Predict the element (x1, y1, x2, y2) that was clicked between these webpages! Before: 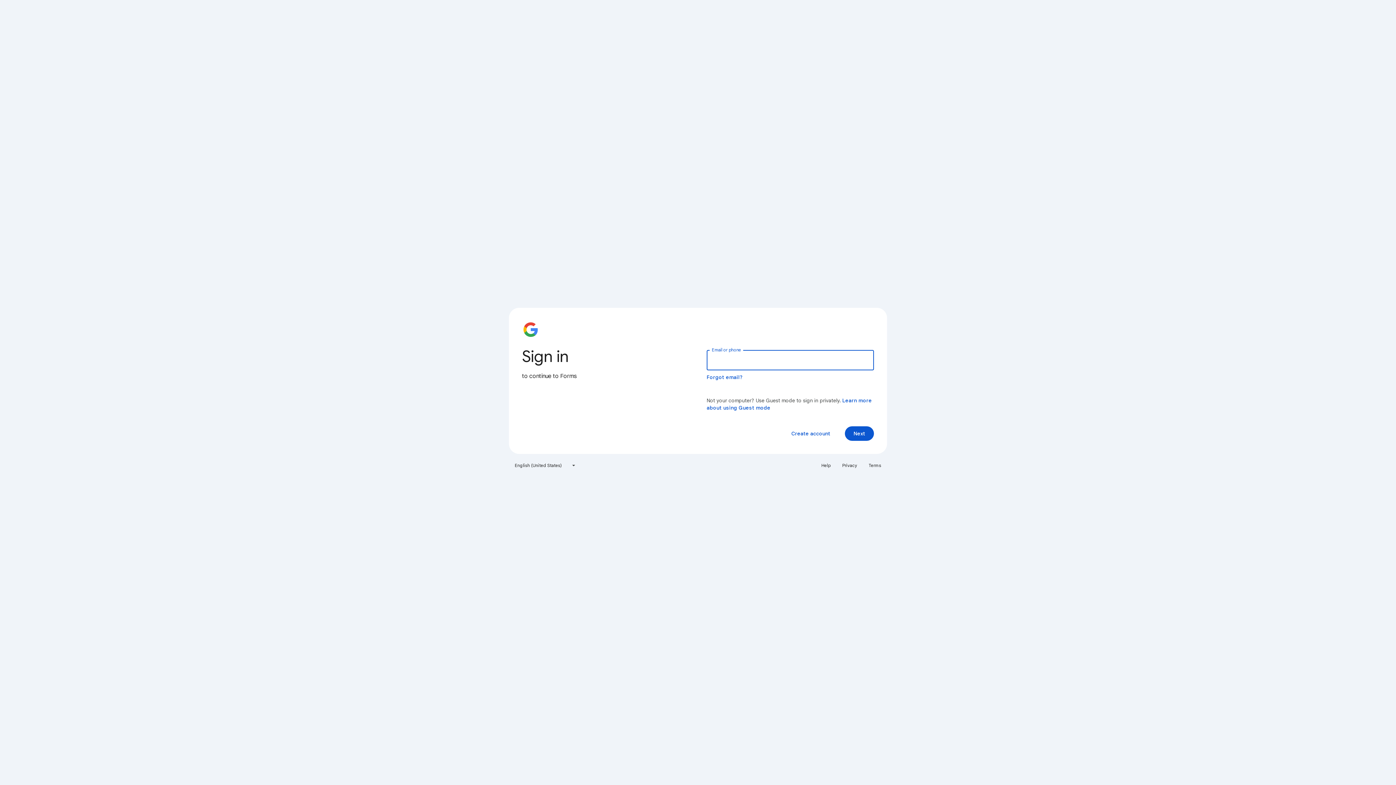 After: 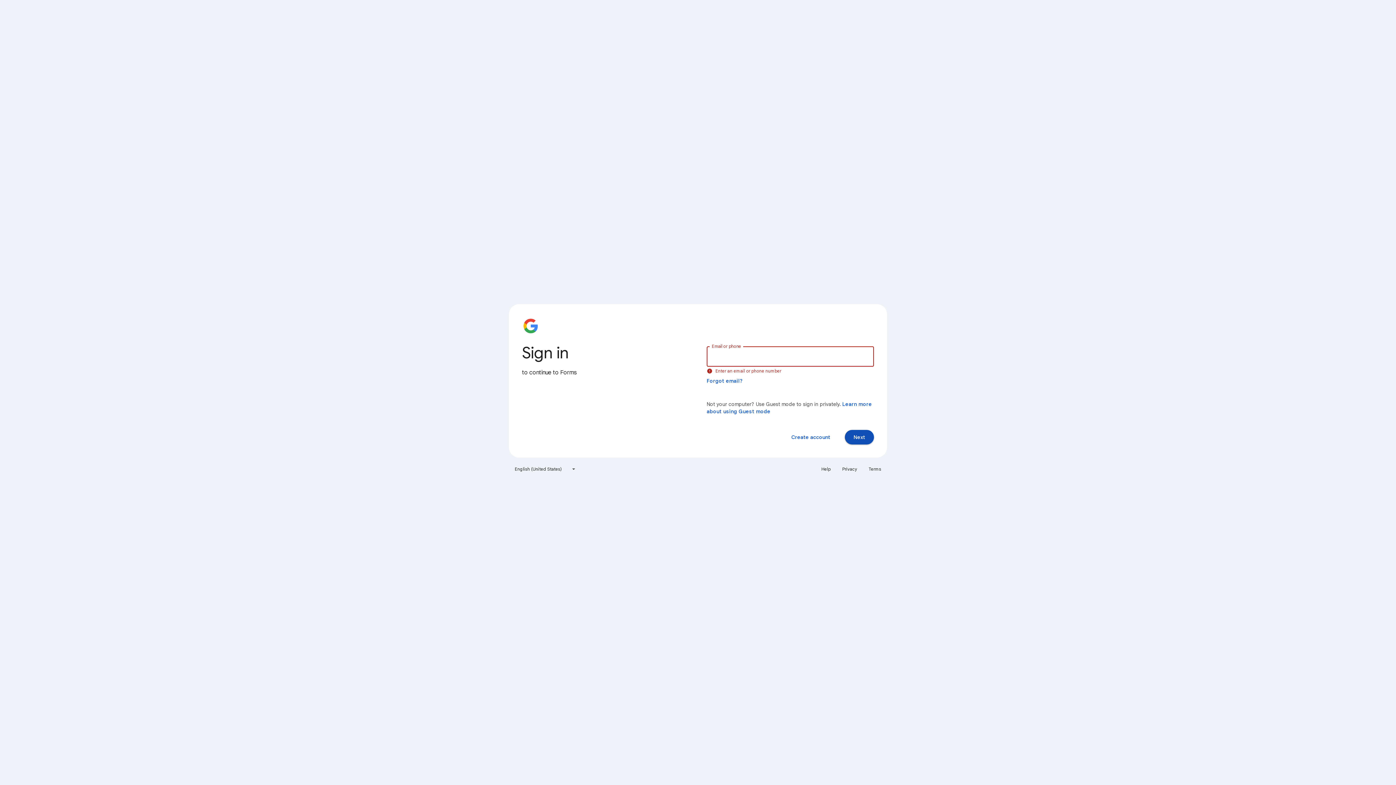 Action: bbox: (845, 426, 874, 441) label: Next